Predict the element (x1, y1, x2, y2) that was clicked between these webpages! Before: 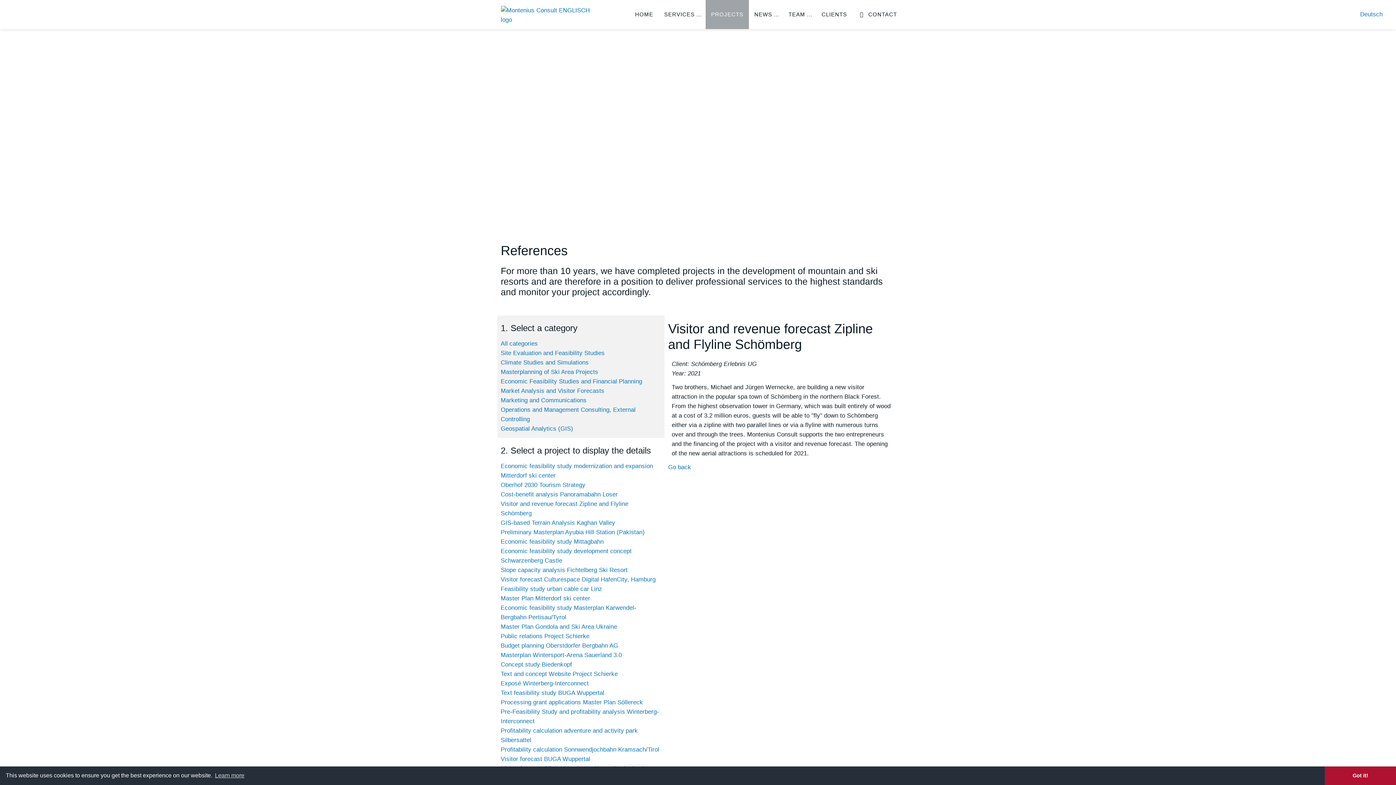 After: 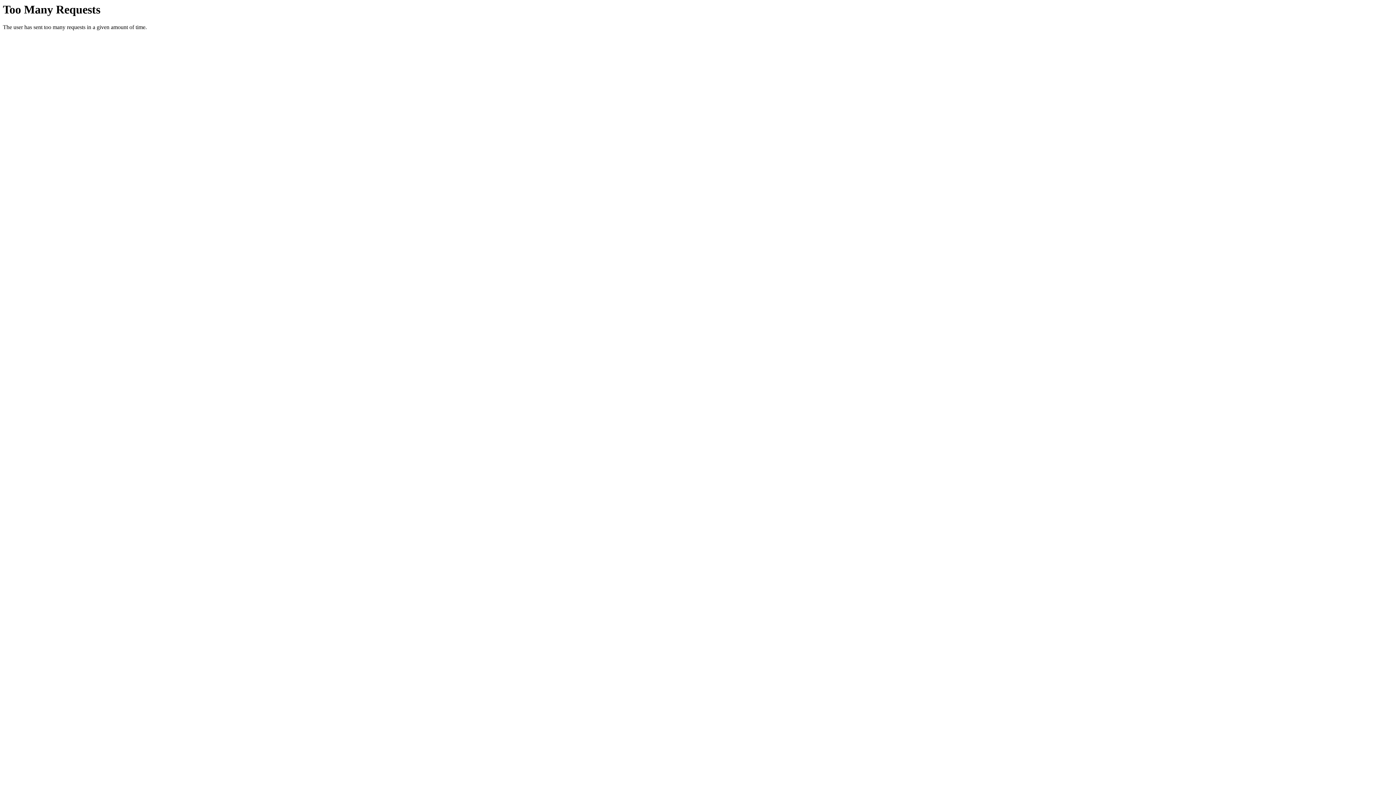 Action: label: Feasibility study urban cable car Linz bbox: (500, 585, 602, 592)